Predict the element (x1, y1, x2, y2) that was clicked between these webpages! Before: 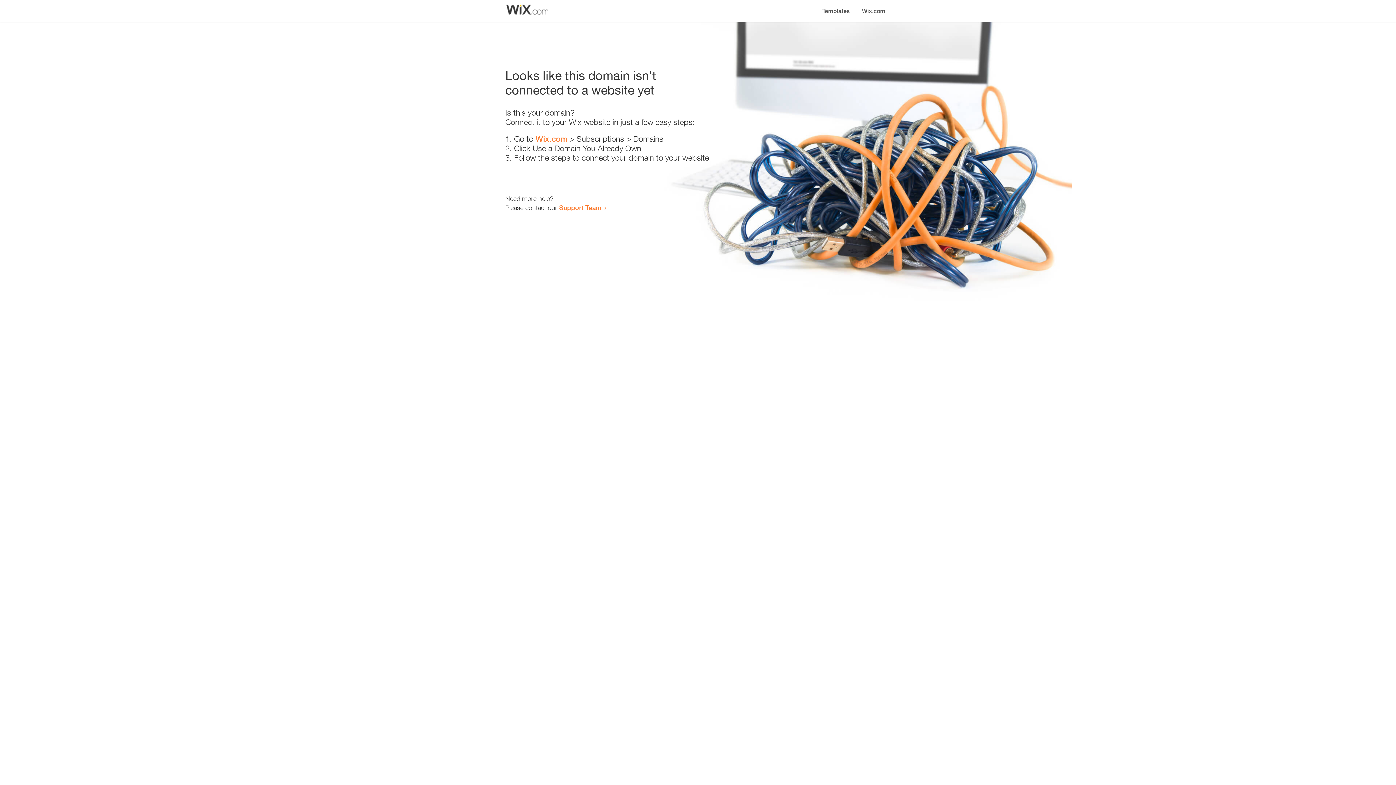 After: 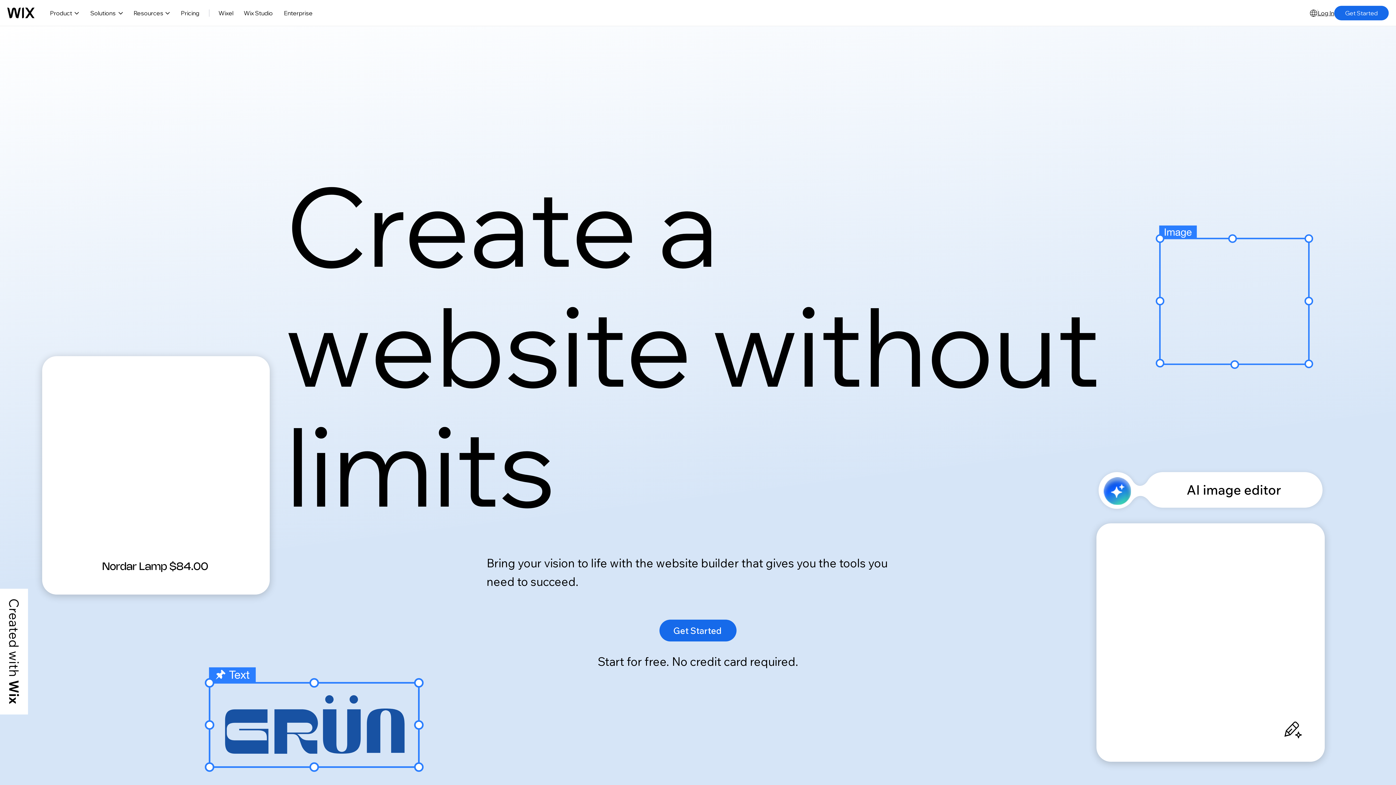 Action: label: Wix.com bbox: (535, 134, 567, 143)